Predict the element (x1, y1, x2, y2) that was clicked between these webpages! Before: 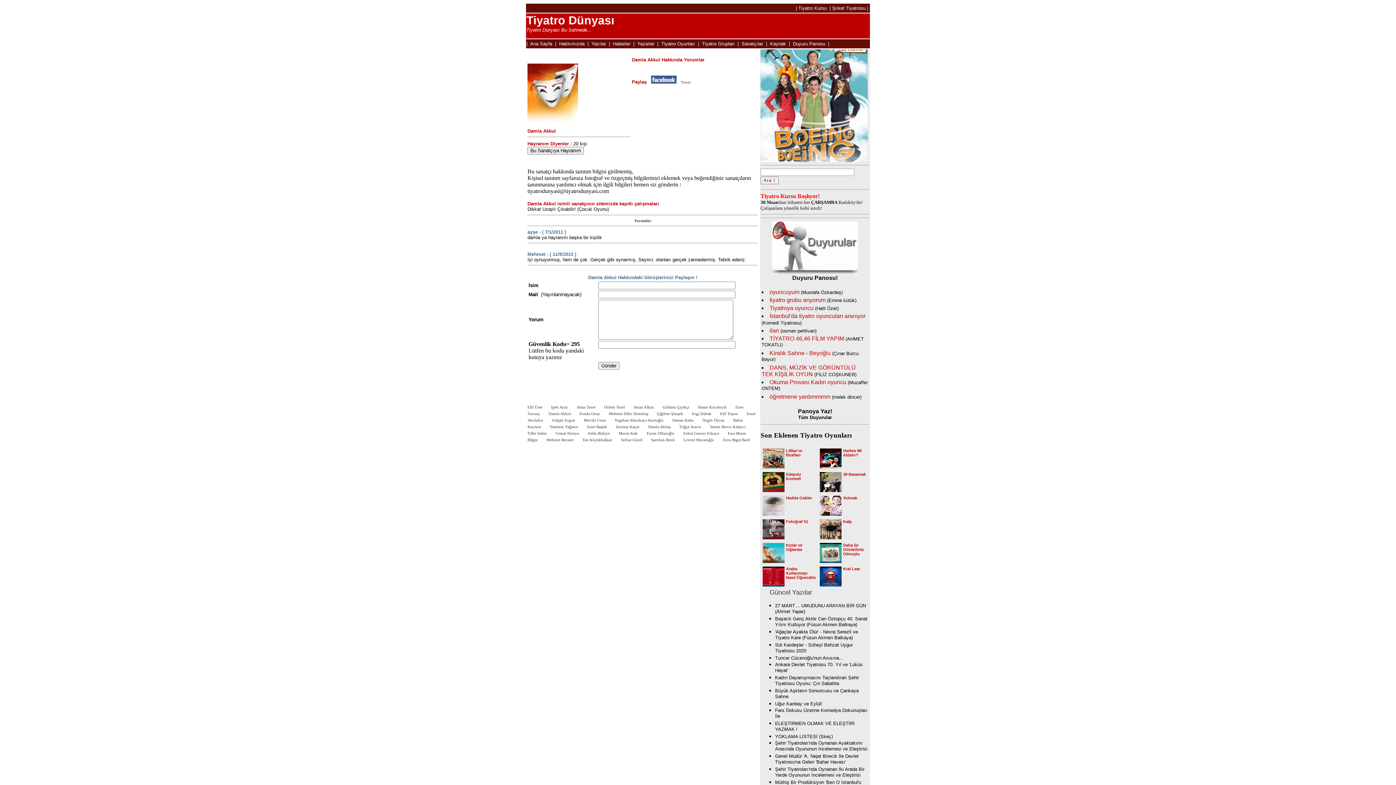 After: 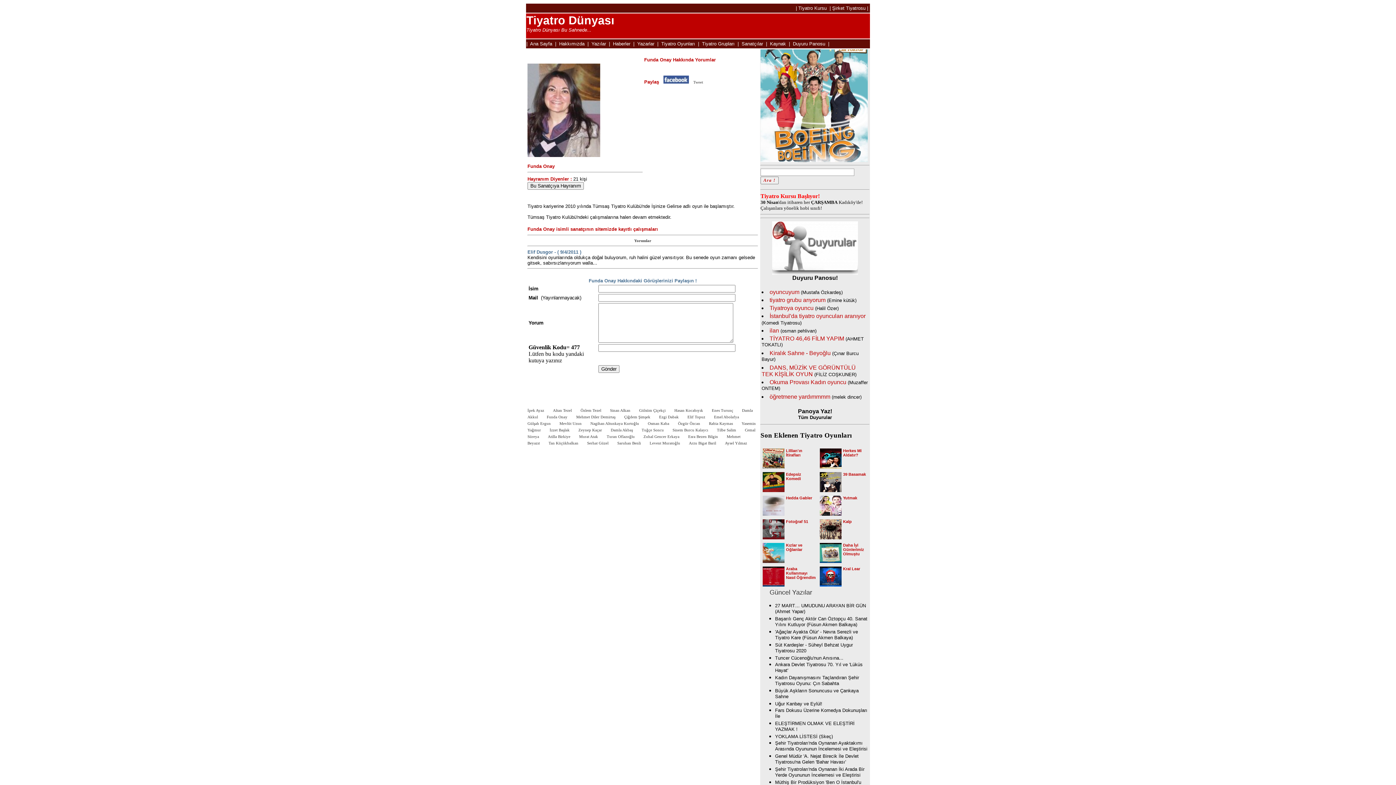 Action: label: Funda Onay bbox: (579, 411, 600, 416)